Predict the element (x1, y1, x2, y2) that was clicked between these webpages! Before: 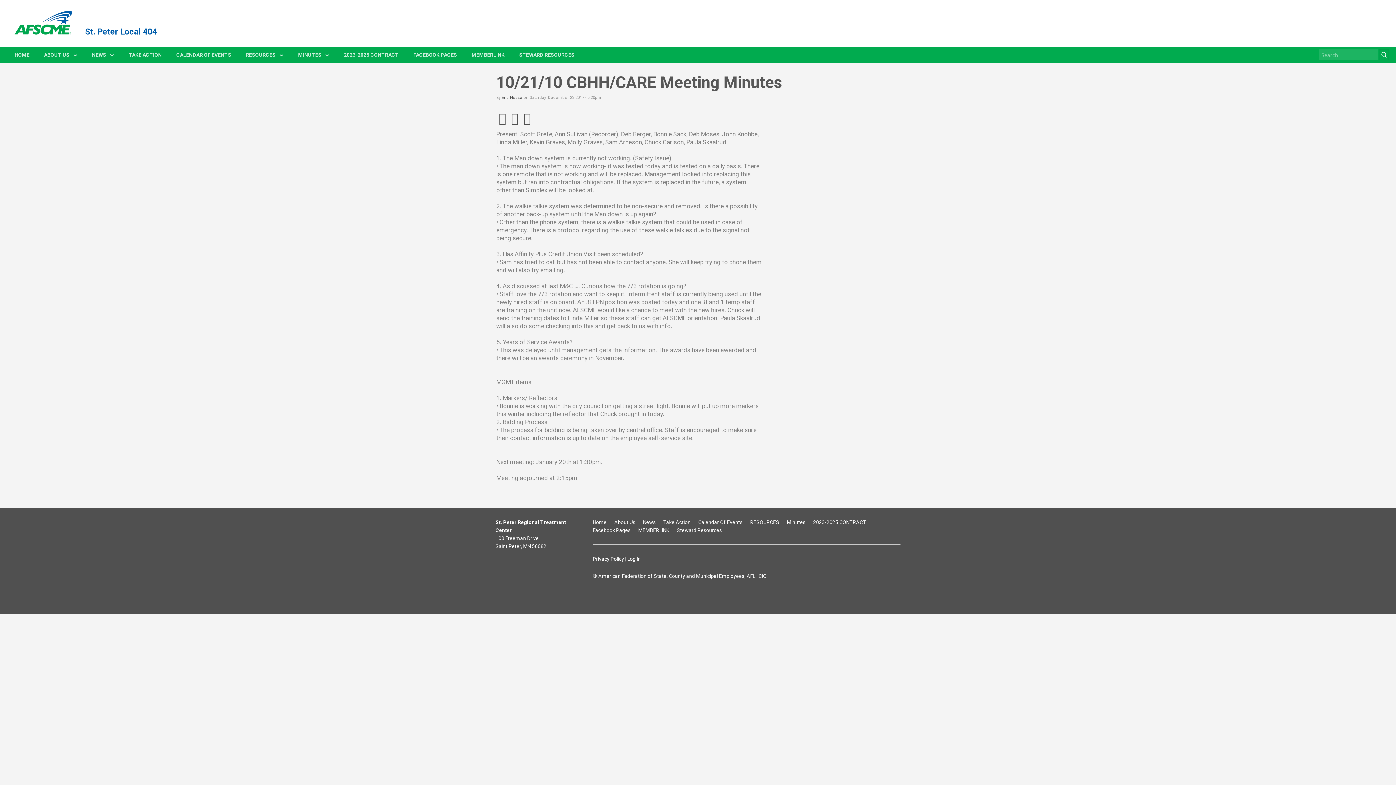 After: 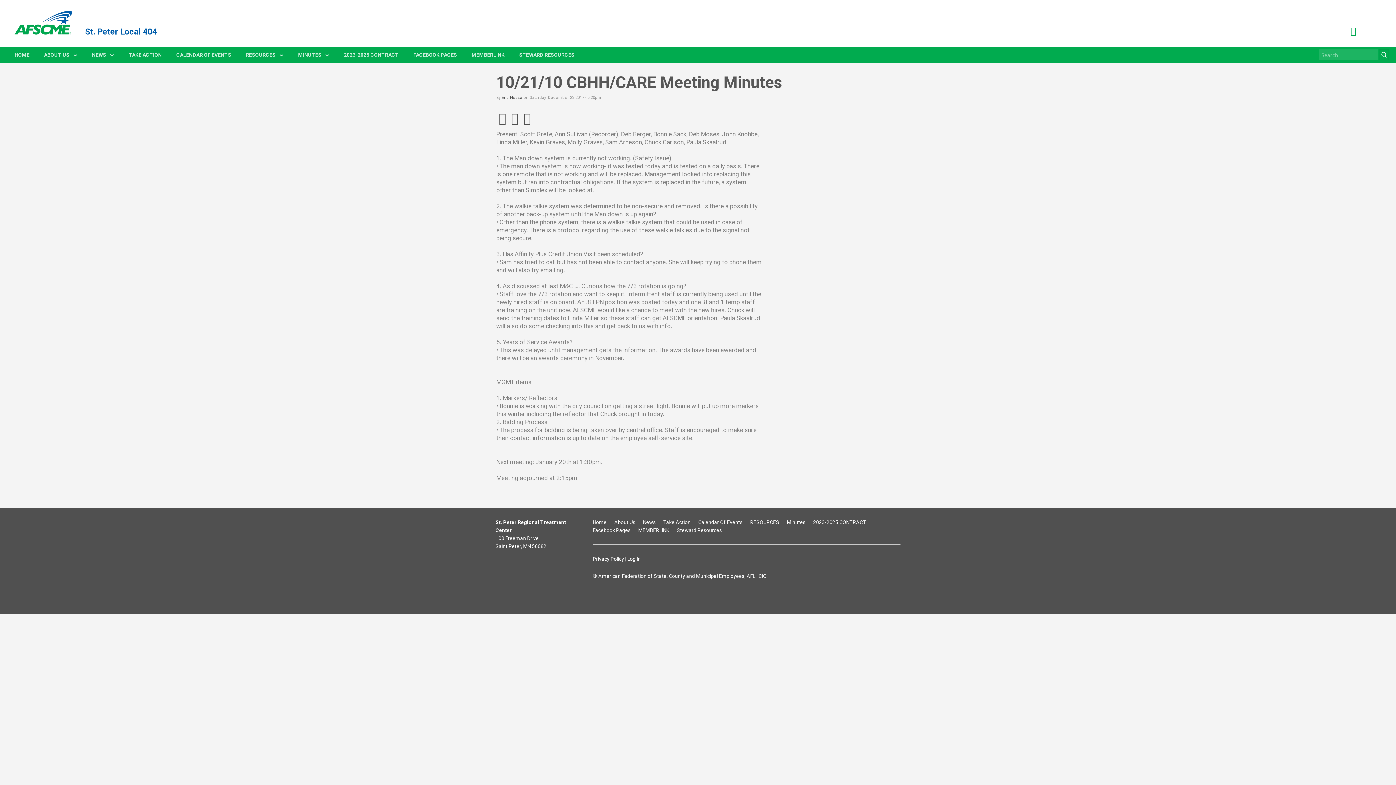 Action: bbox: (1350, 28, 1356, 35) label: Pinterest